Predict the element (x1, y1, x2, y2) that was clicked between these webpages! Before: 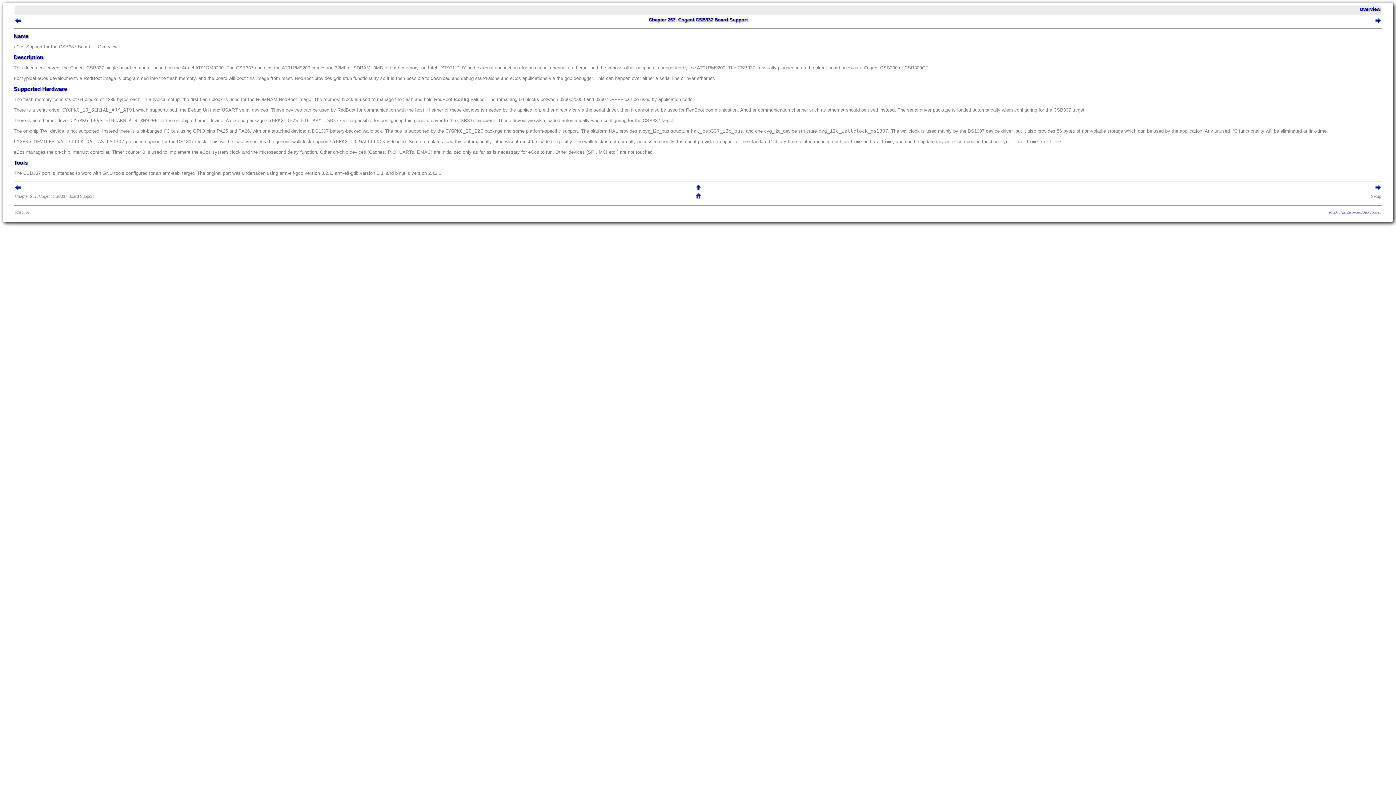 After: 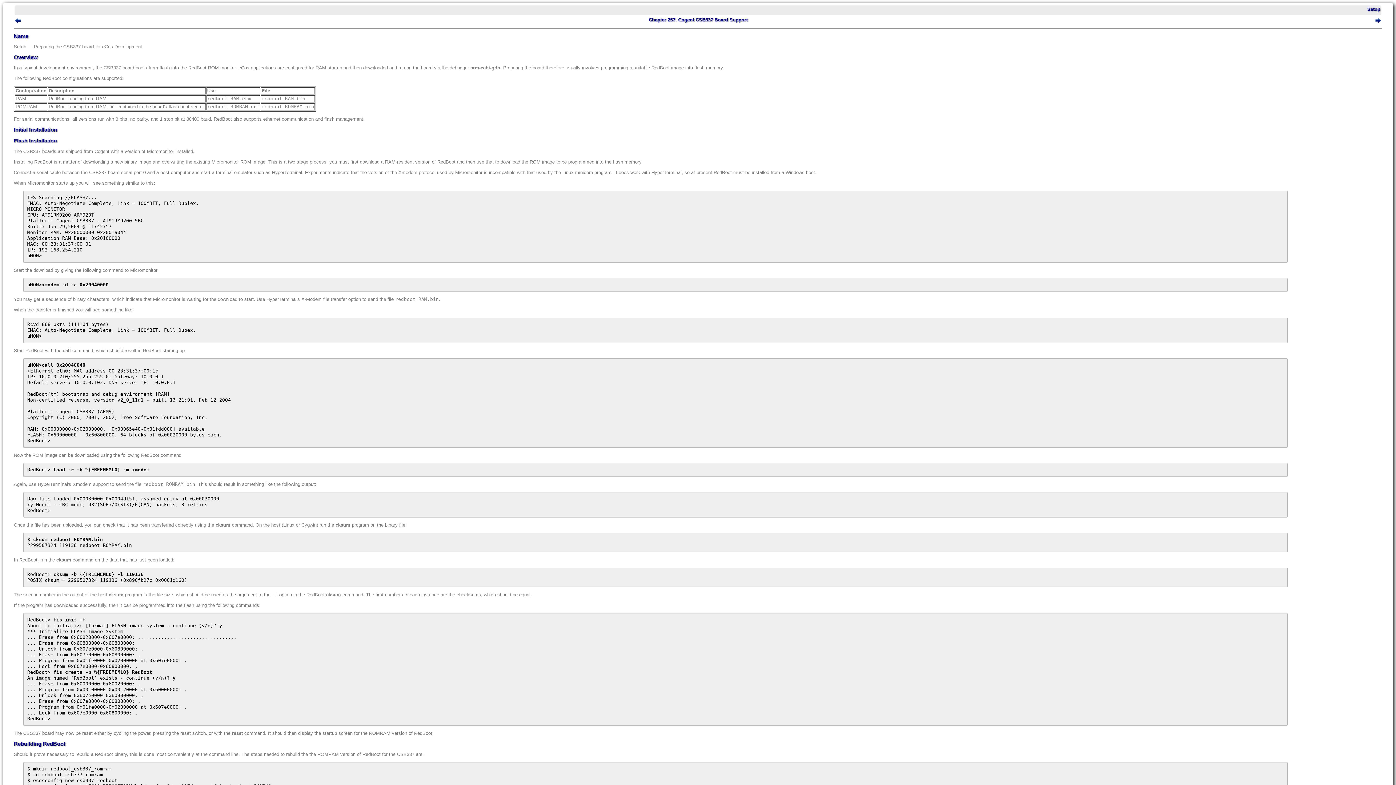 Action: bbox: (1375, 20, 1381, 24)